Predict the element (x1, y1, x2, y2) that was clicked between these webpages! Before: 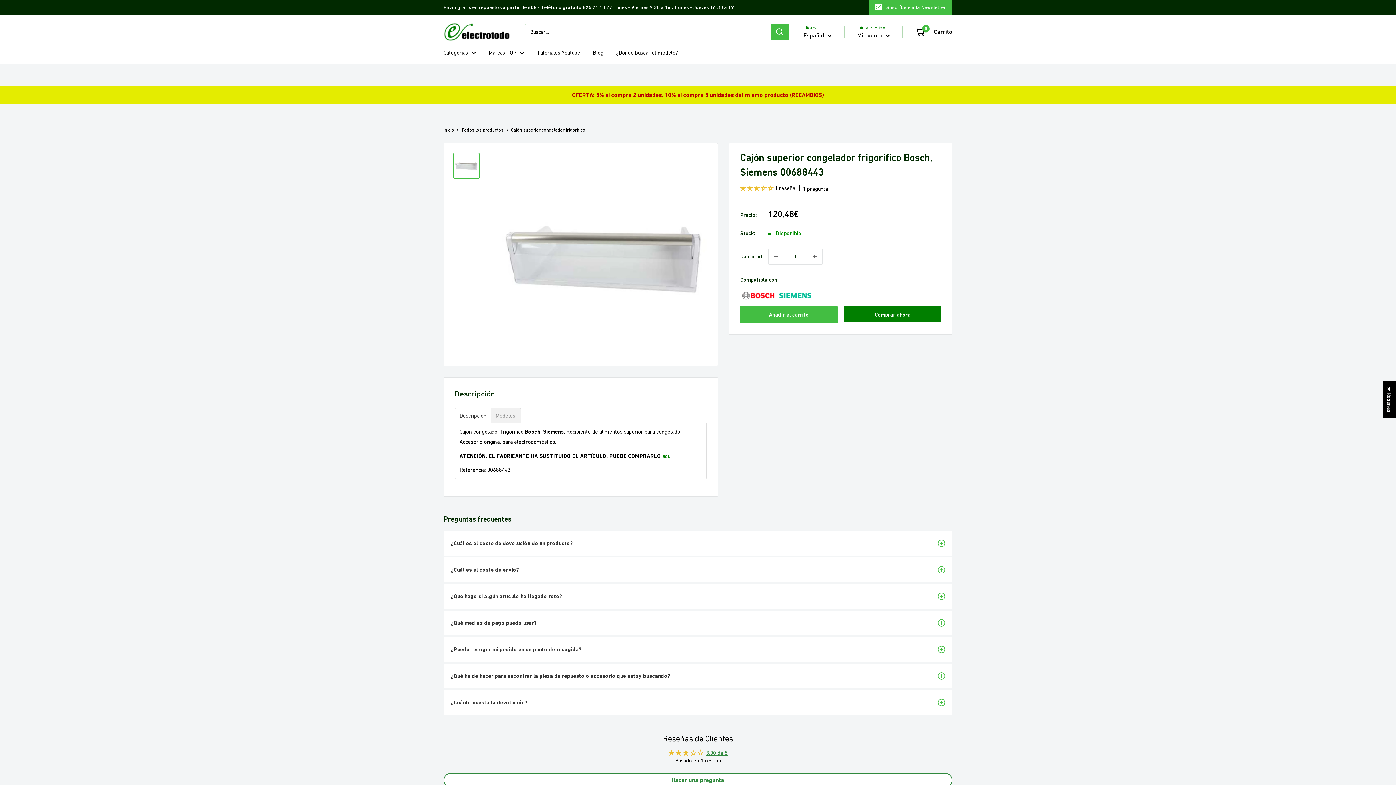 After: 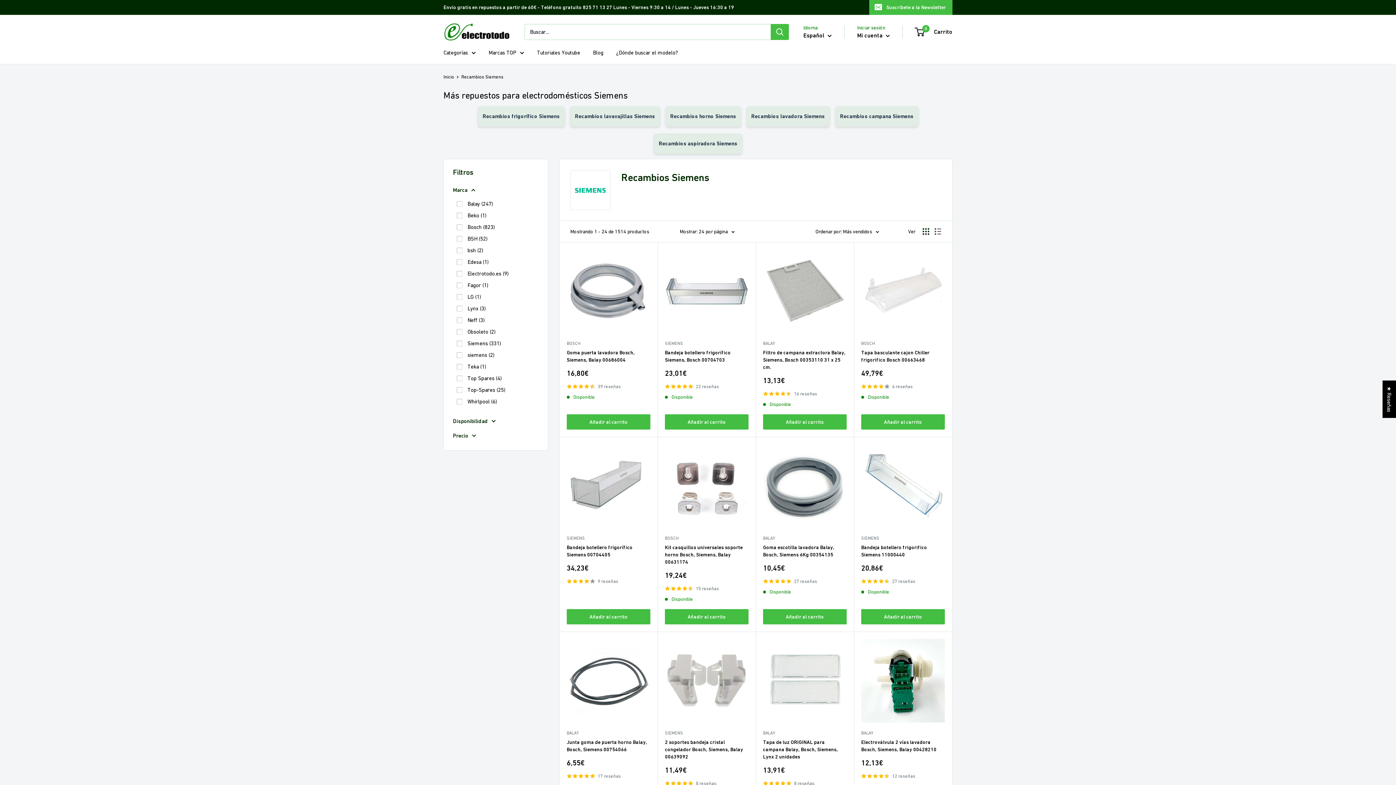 Action: bbox: (777, 290, 813, 300)